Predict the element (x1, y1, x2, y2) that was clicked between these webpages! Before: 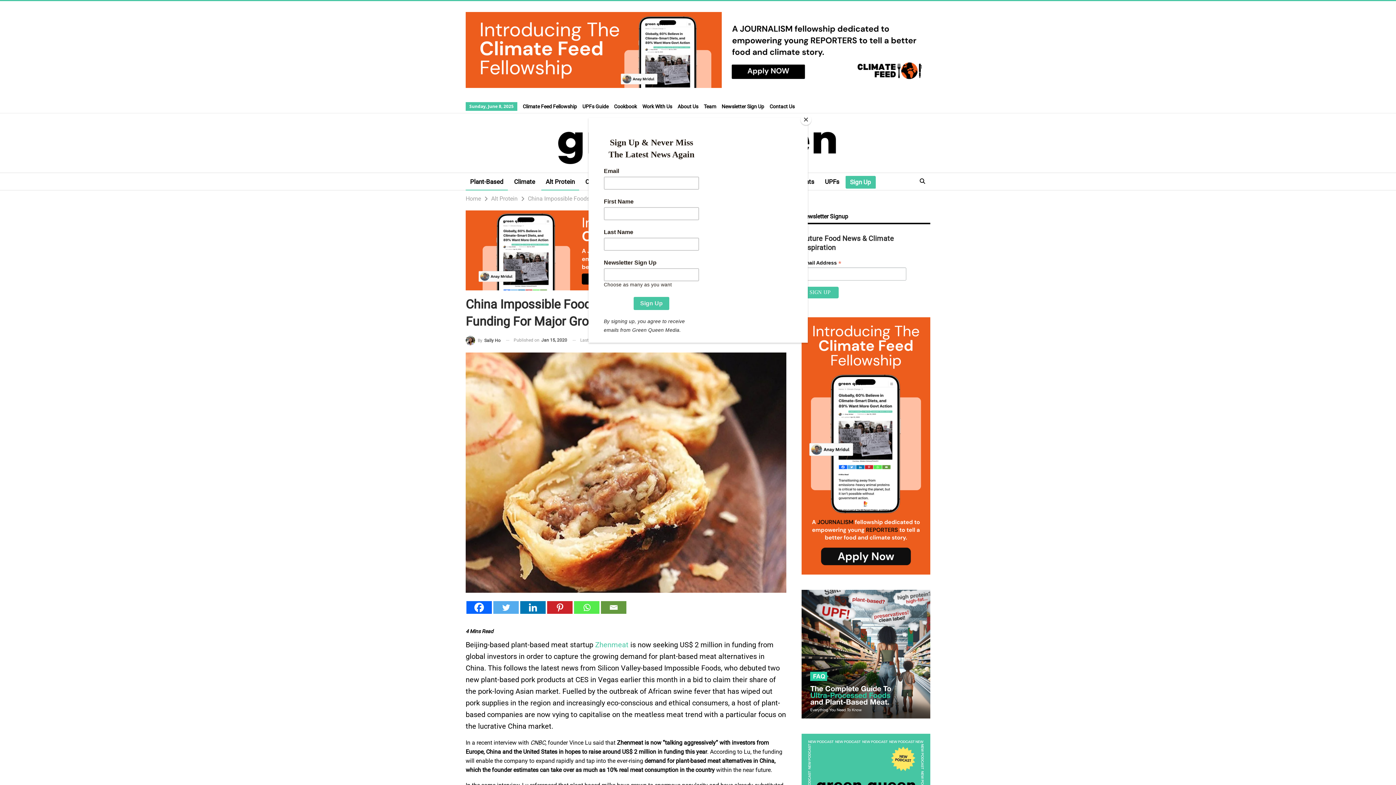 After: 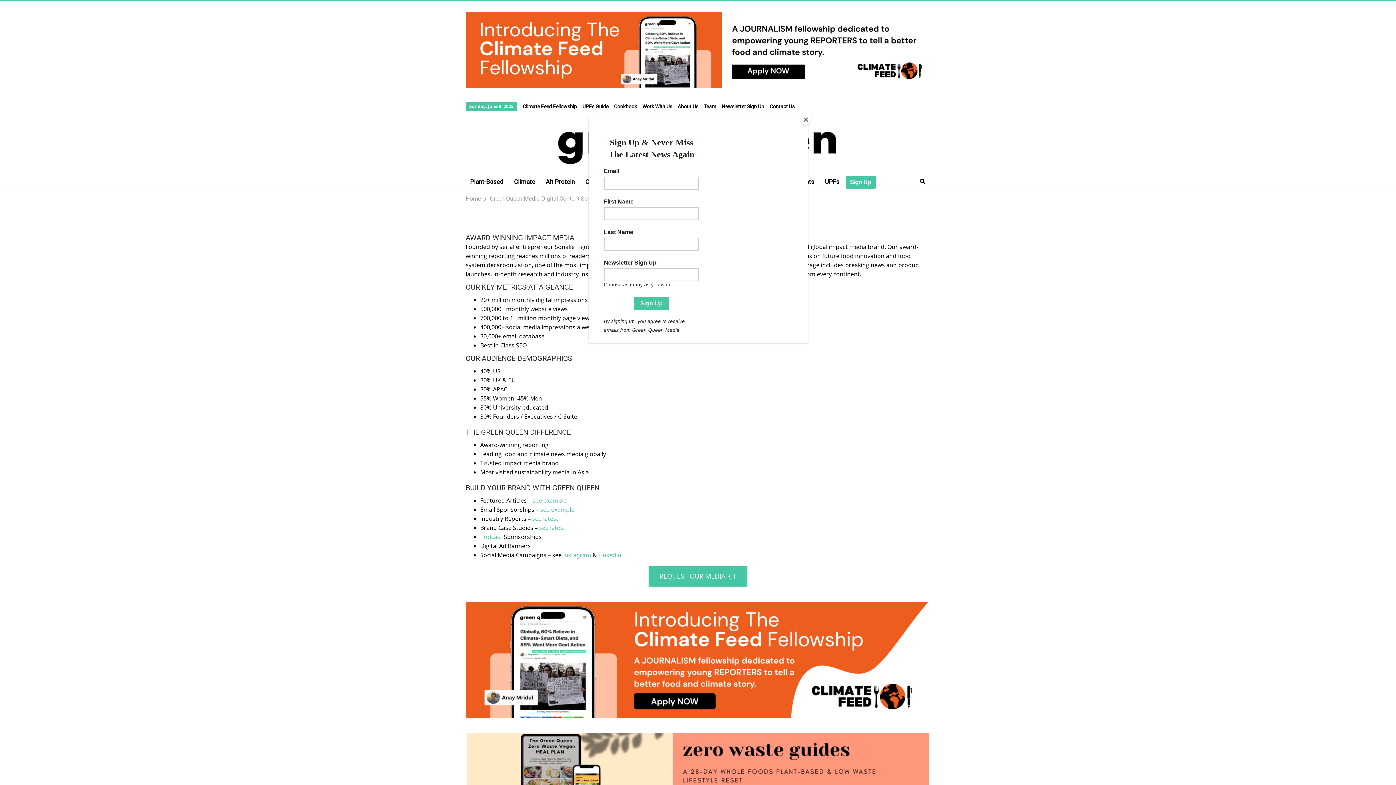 Action: label: Work With Us bbox: (642, 103, 672, 109)